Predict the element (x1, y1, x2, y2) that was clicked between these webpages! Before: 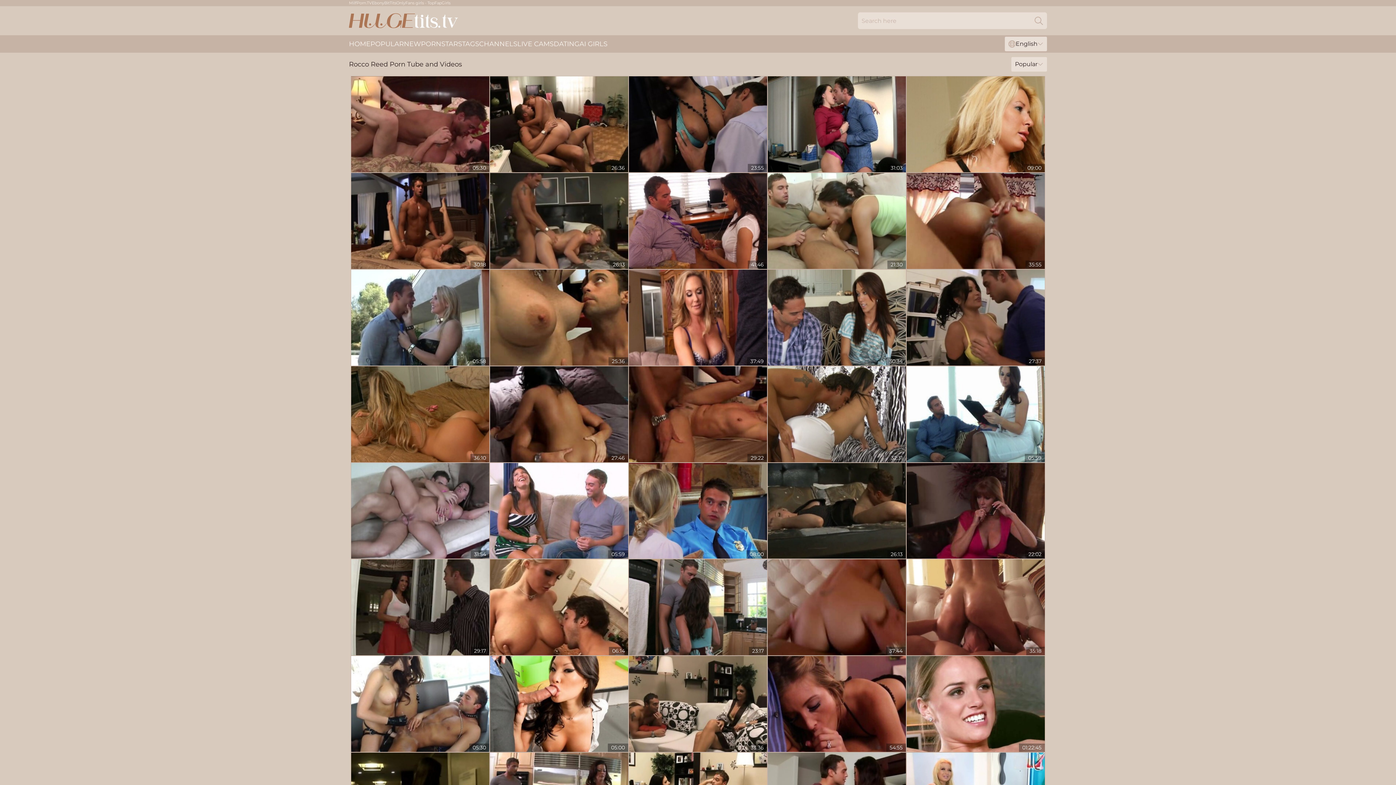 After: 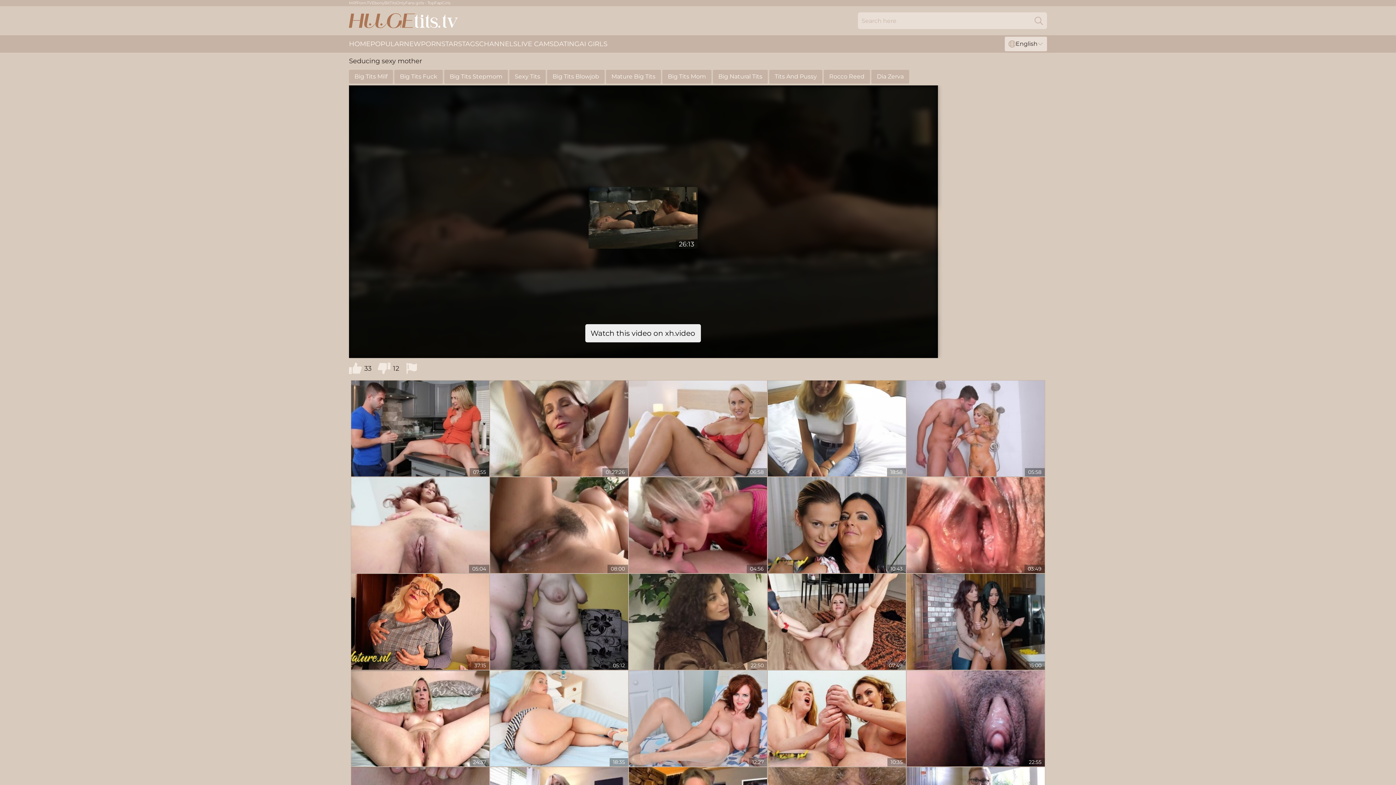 Action: bbox: (768, 463, 906, 559)